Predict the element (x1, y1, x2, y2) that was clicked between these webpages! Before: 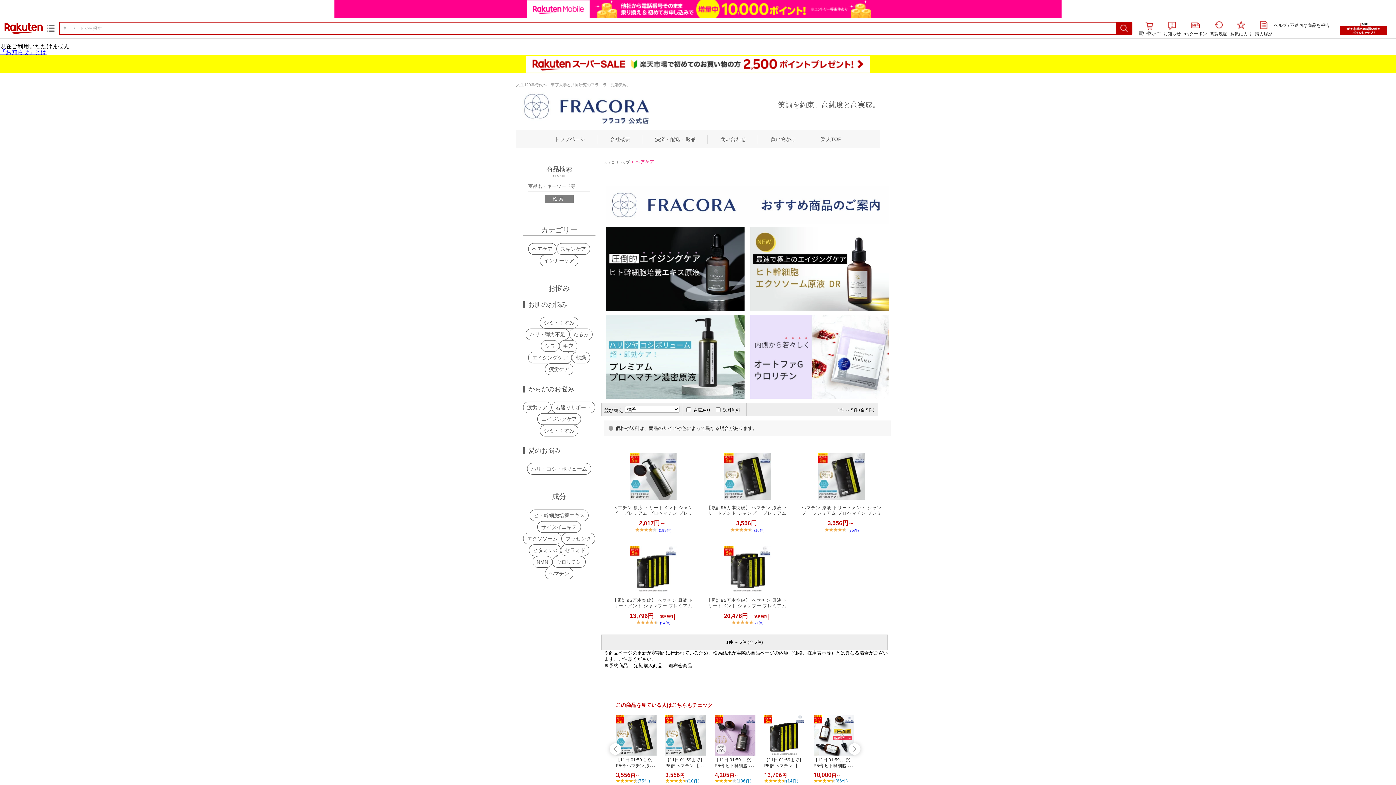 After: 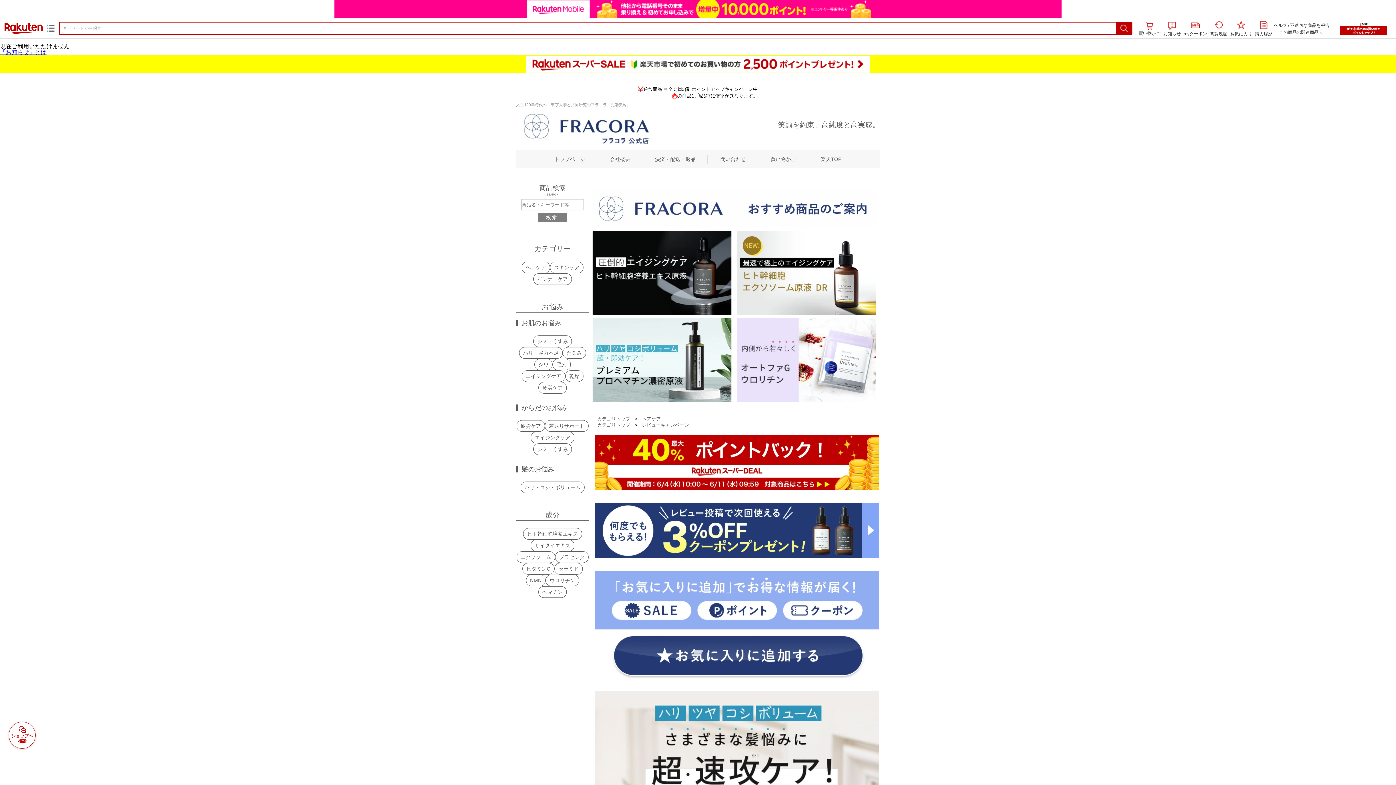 Action: bbox: (605, 394, 744, 399)